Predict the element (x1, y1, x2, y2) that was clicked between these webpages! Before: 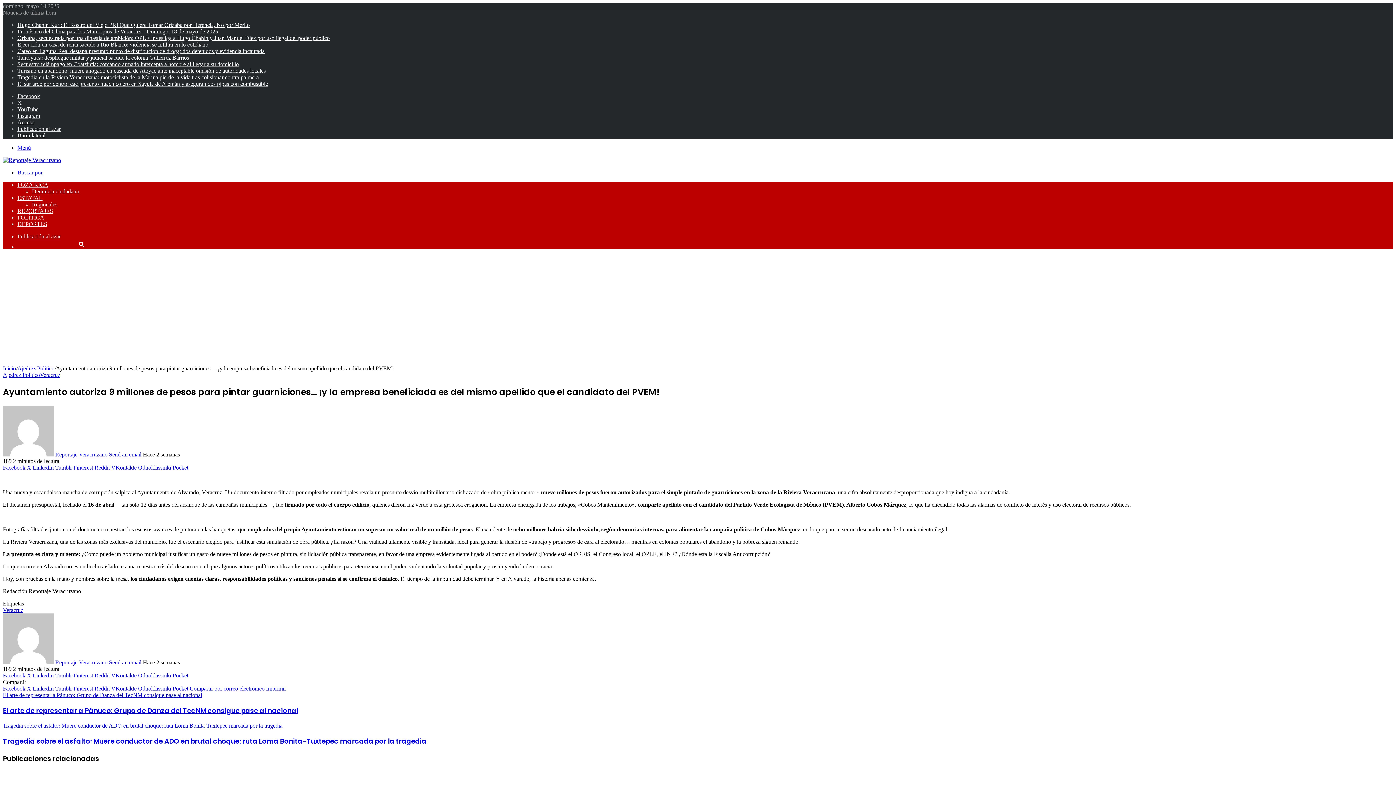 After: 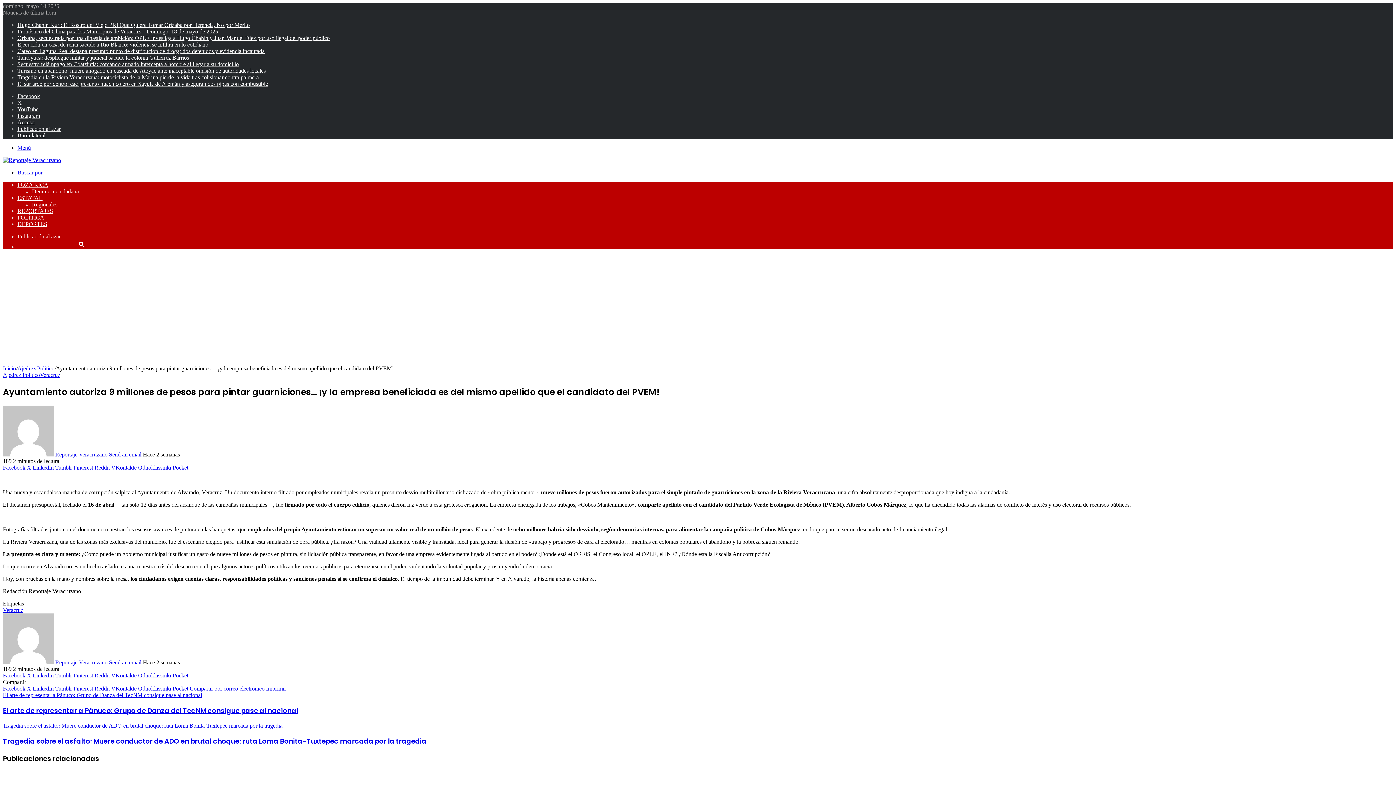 Action: bbox: (109, 451, 142, 457) label: Send an email 